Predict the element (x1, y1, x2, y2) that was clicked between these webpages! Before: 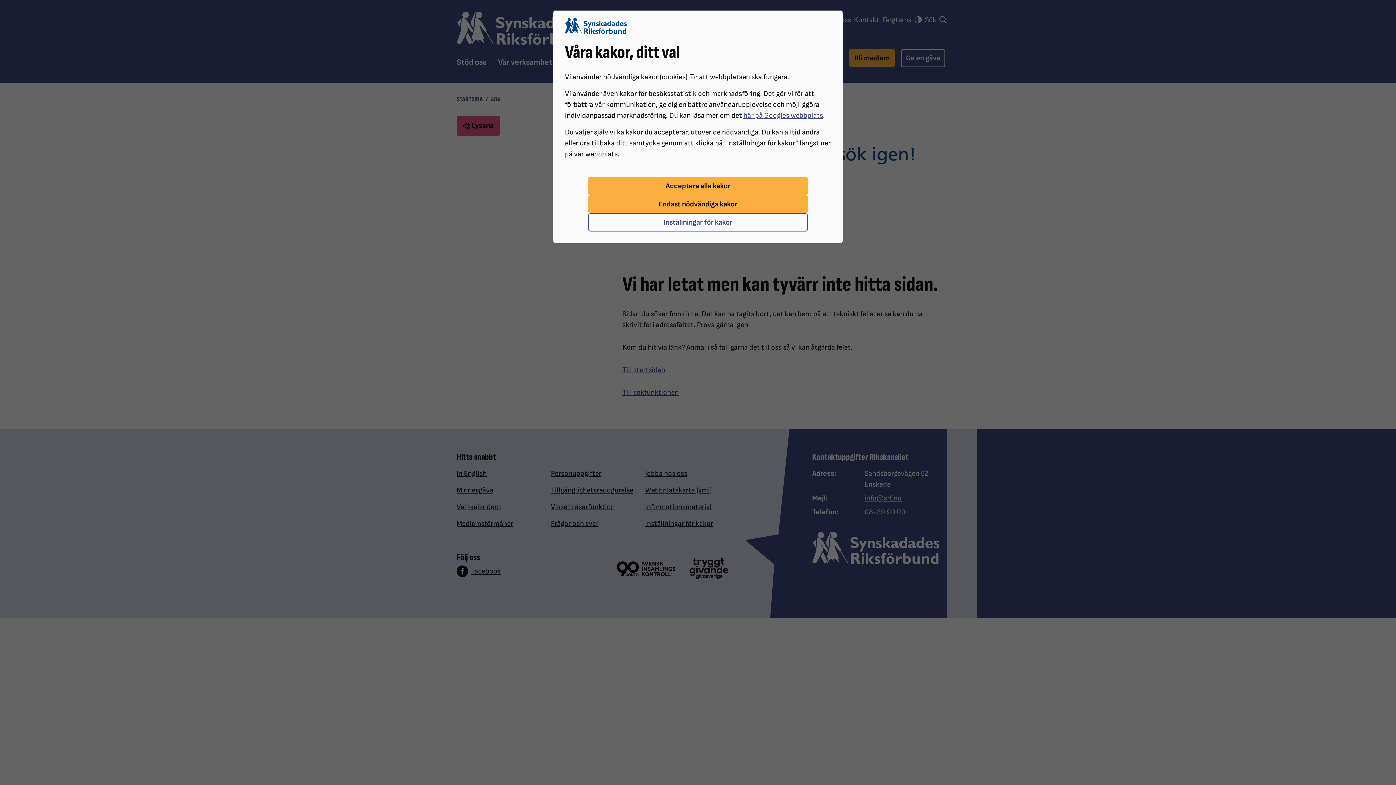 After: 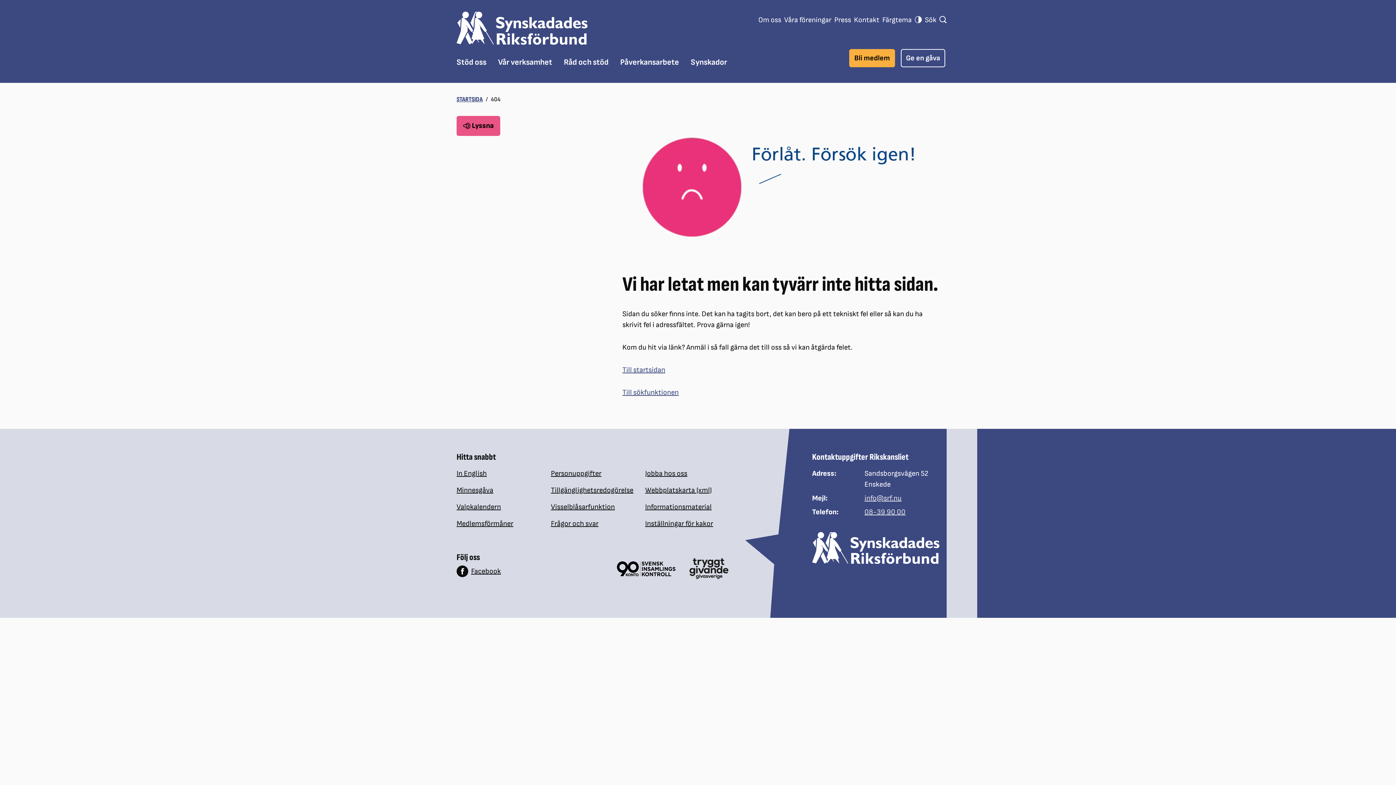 Action: label: Endast nödvändiga kakor bbox: (588, 195, 807, 213)